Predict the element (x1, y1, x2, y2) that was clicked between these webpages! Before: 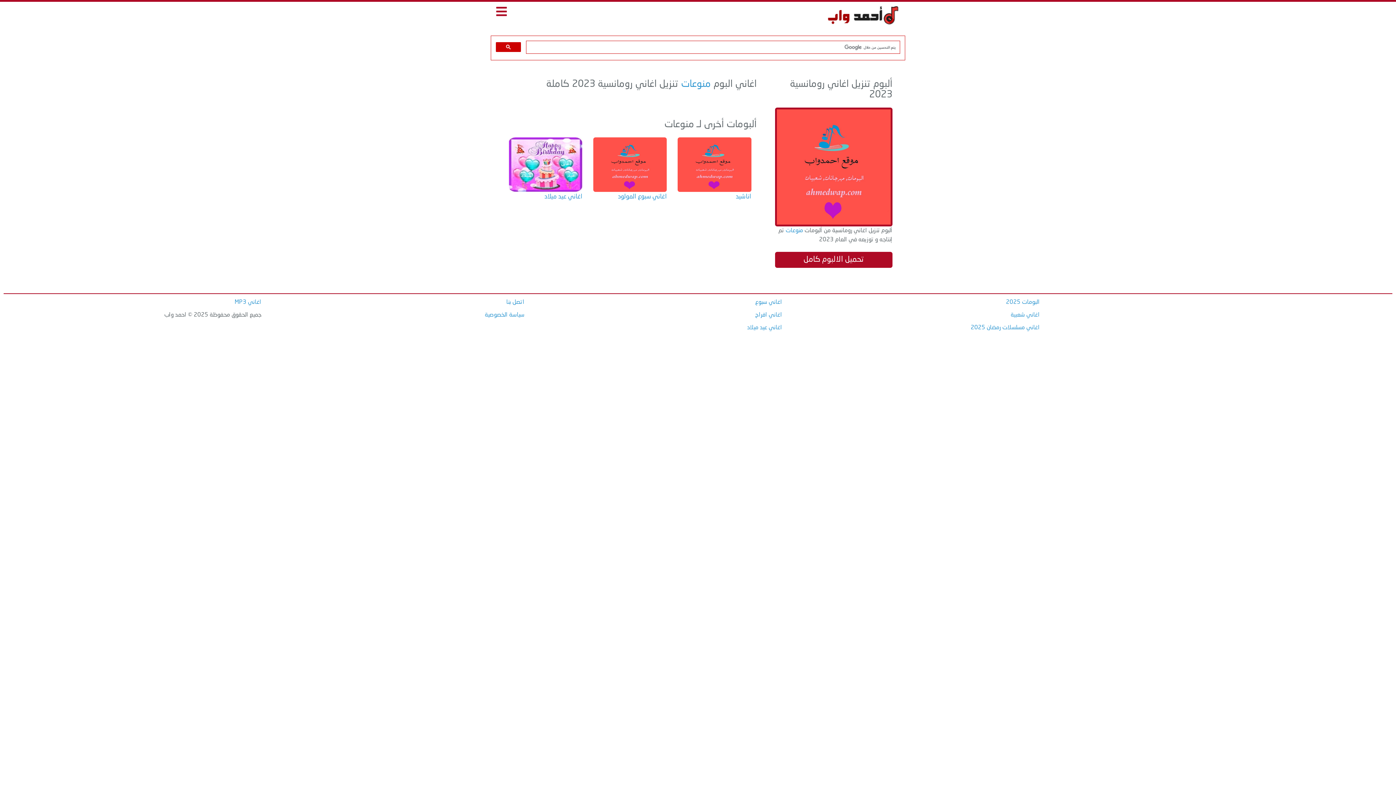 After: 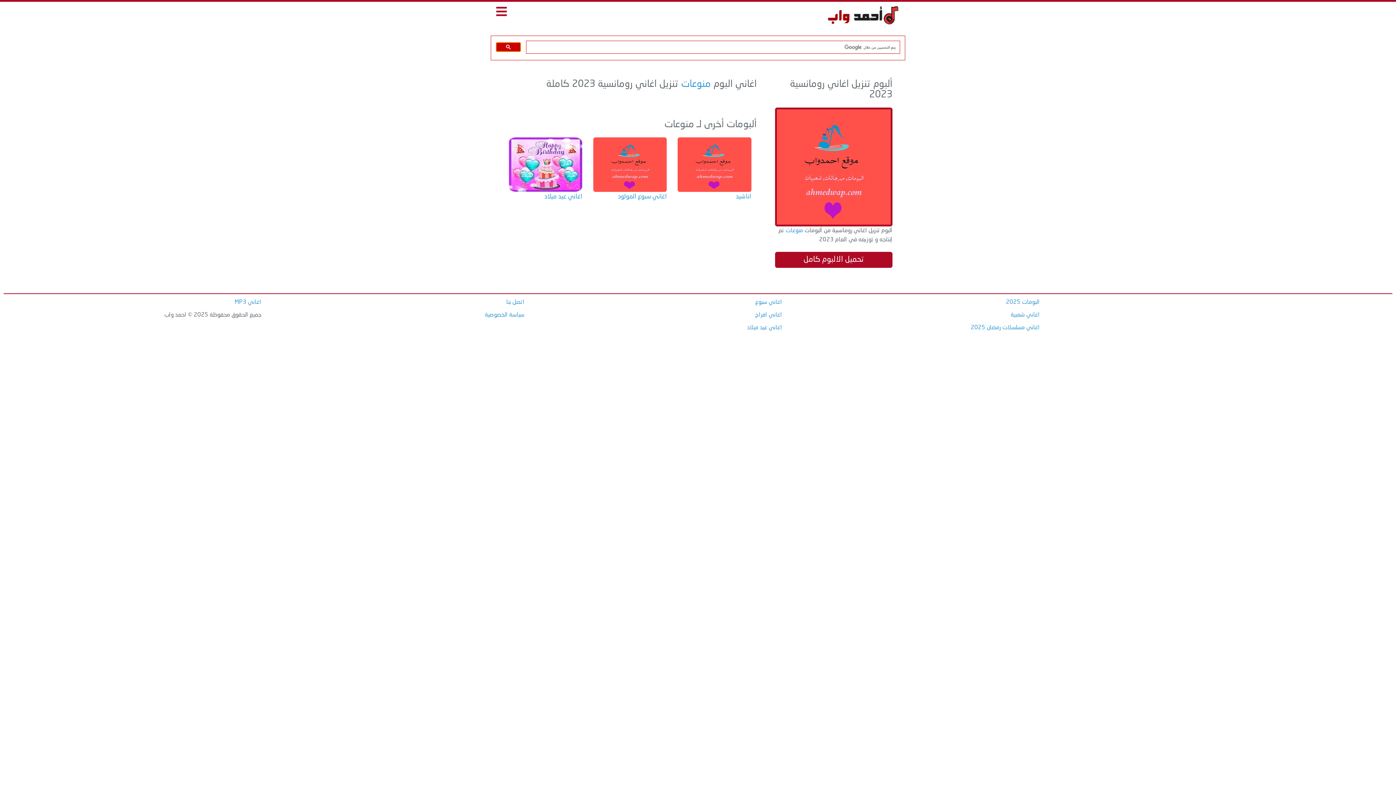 Action: bbox: (496, 42, 521, 51)